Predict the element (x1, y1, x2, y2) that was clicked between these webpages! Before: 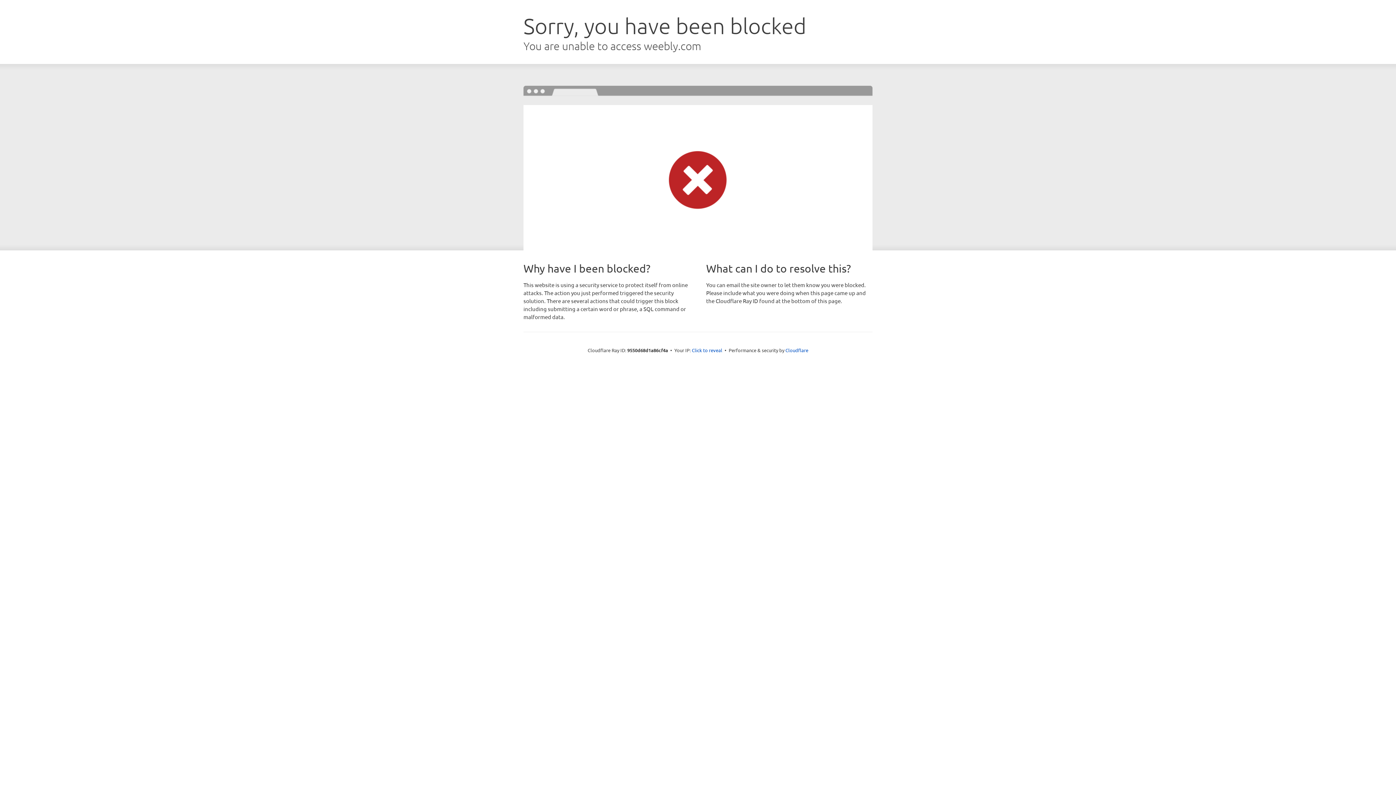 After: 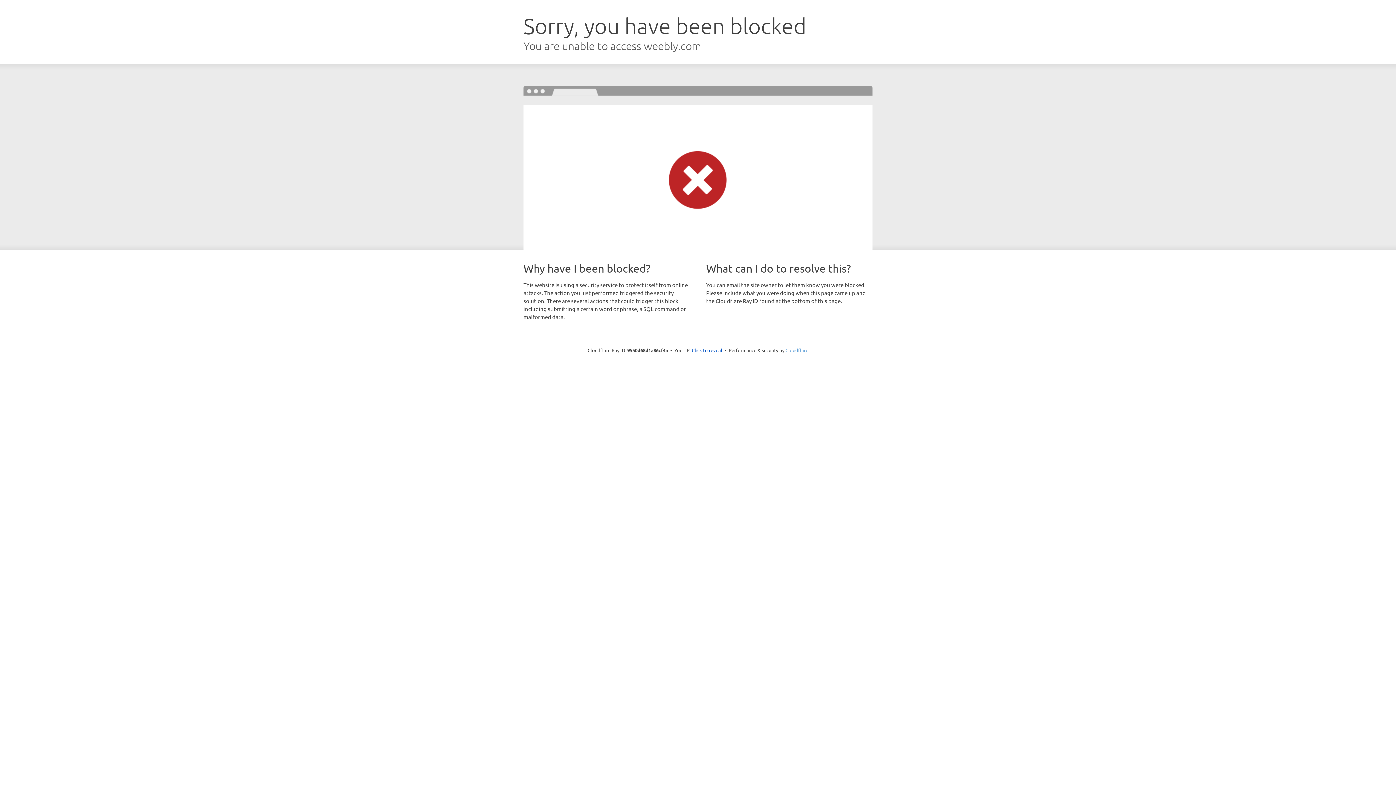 Action: label: Cloudflare bbox: (785, 347, 808, 353)